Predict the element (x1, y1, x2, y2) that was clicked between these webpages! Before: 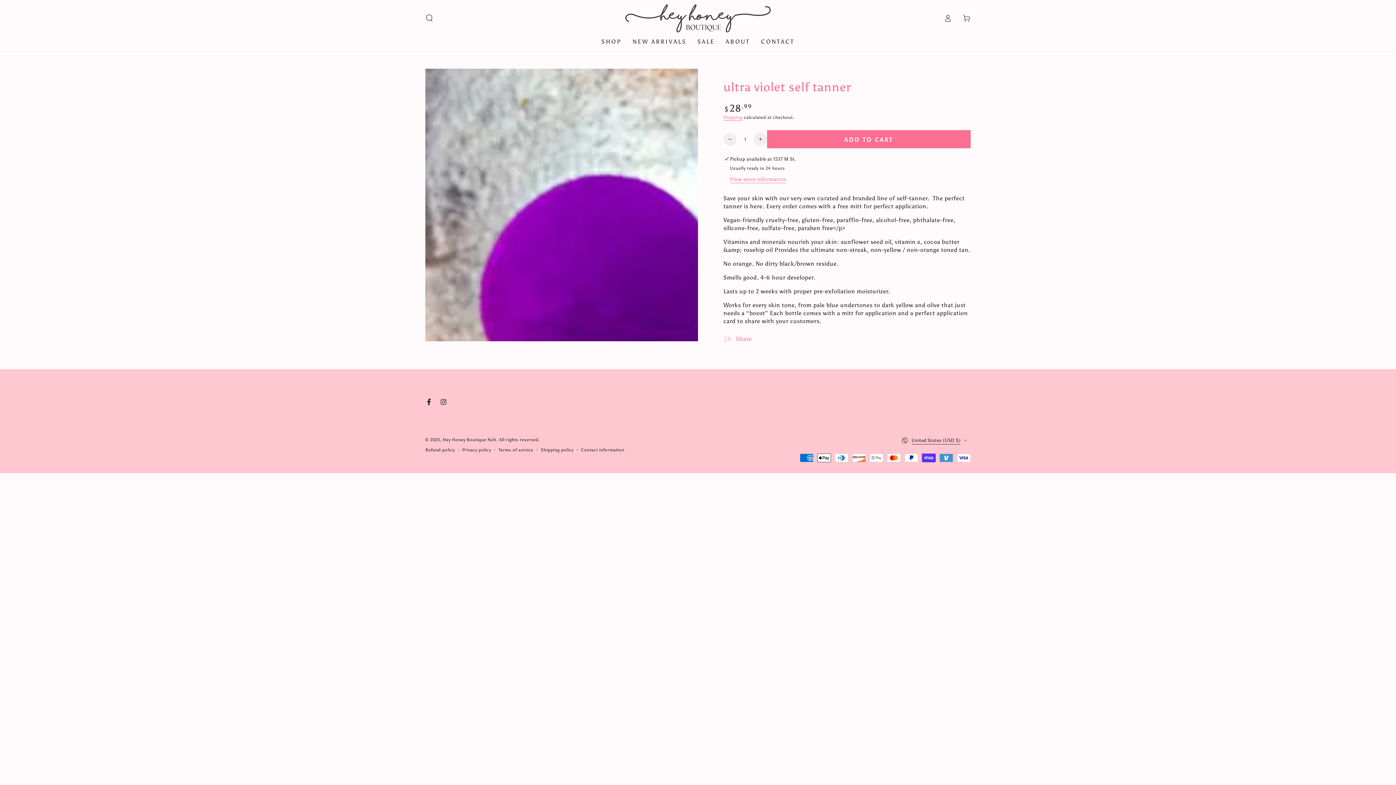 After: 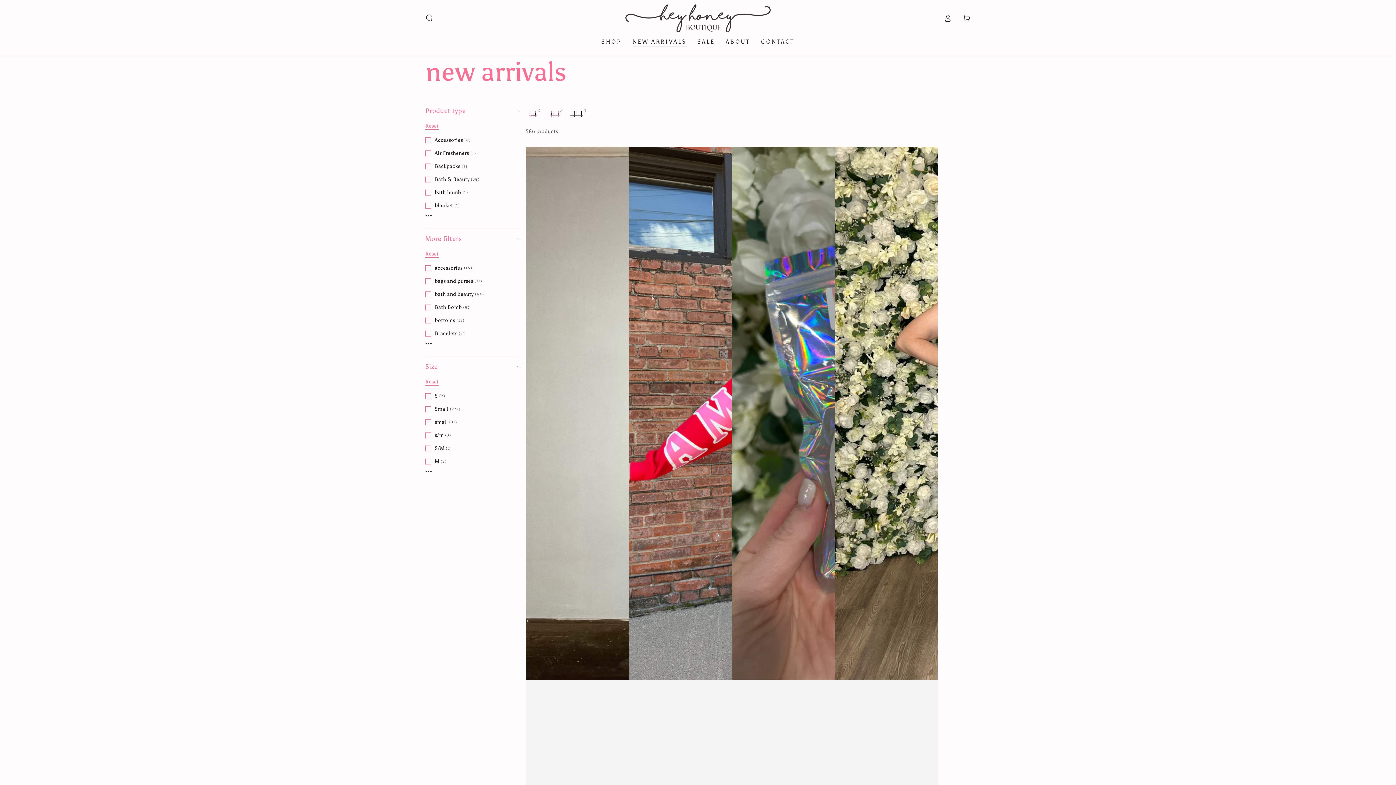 Action: bbox: (627, 32, 692, 51) label: NEW ARRIVALS